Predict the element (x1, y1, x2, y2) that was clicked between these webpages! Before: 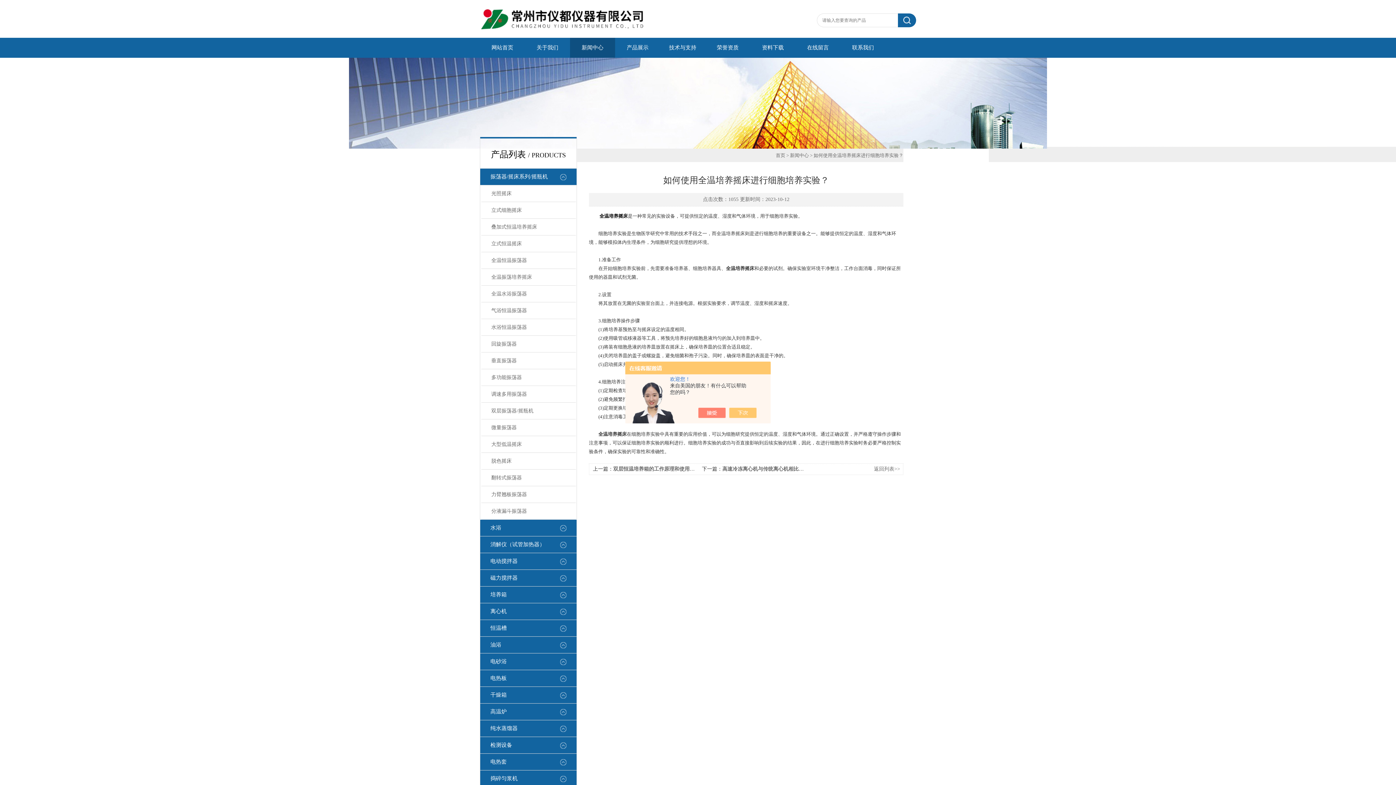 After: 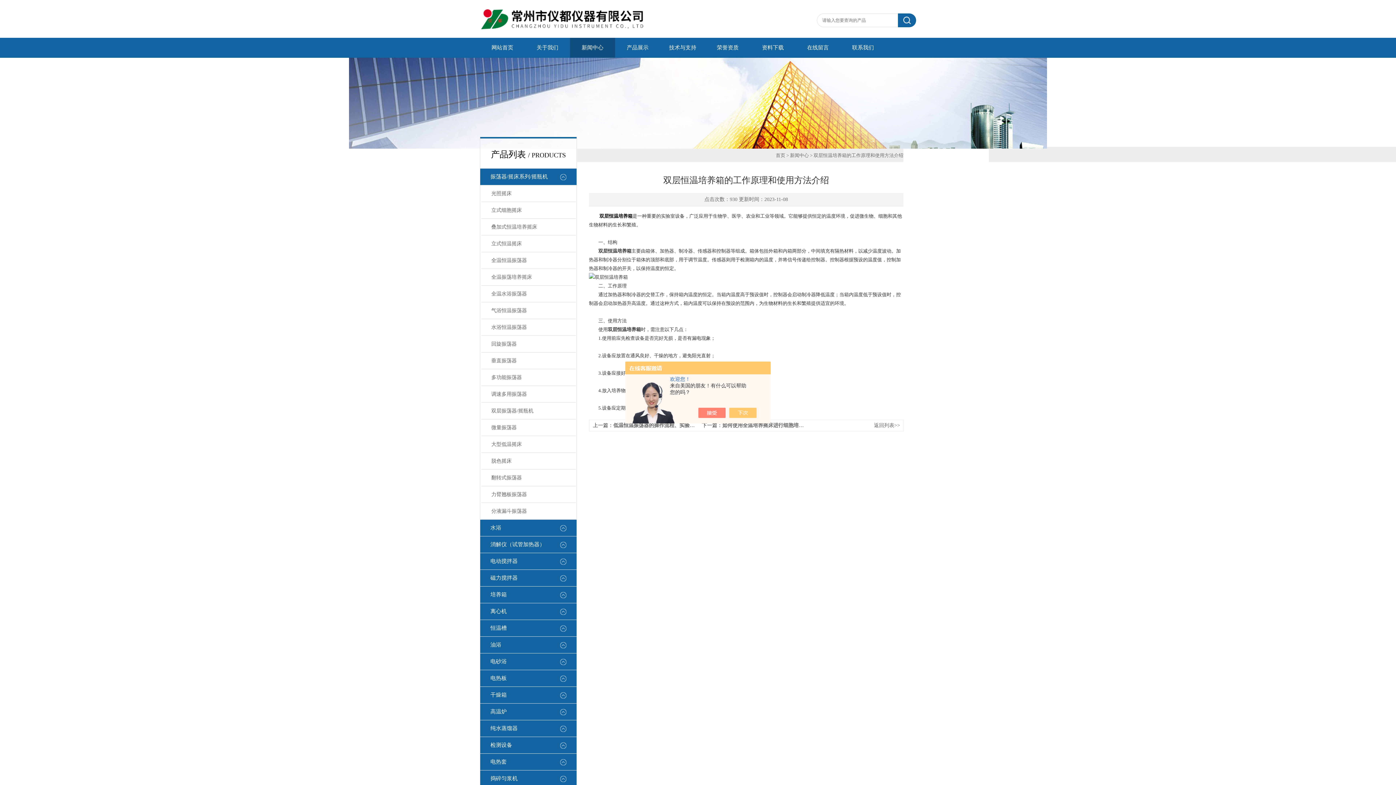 Action: label: 双层恒温培养箱的工作原理和使用方法介绍 bbox: (613, 466, 710, 472)